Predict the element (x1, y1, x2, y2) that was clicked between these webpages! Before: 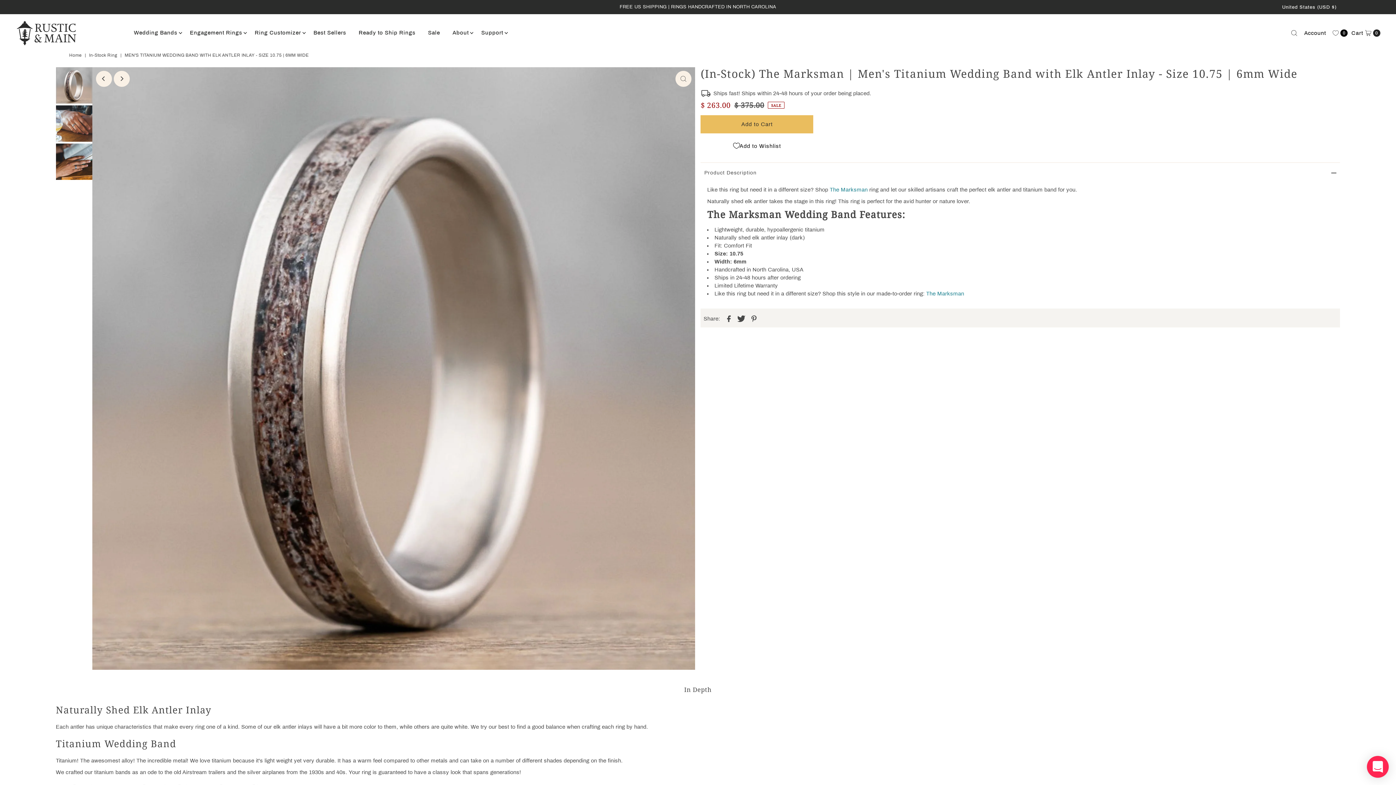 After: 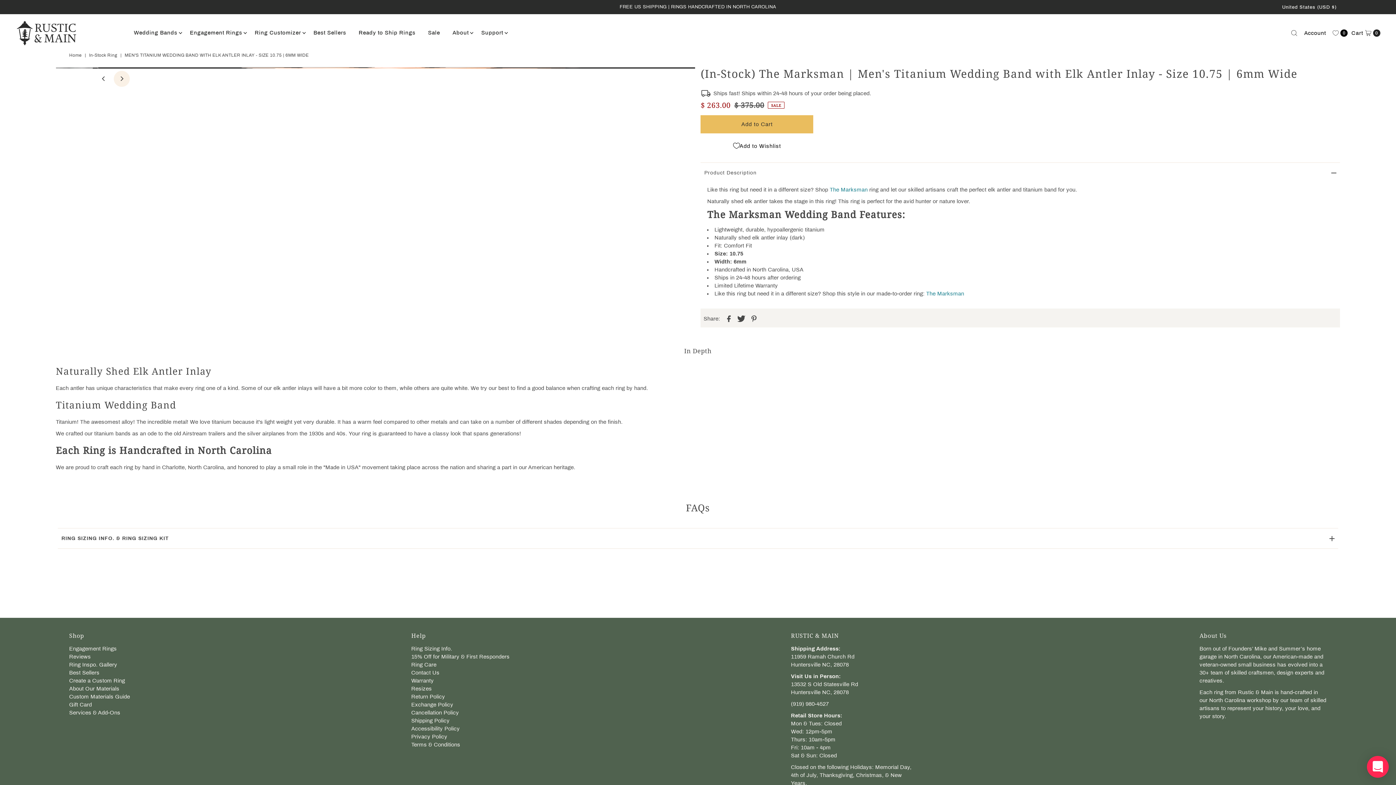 Action: bbox: (95, 70, 111, 86) label: Previous